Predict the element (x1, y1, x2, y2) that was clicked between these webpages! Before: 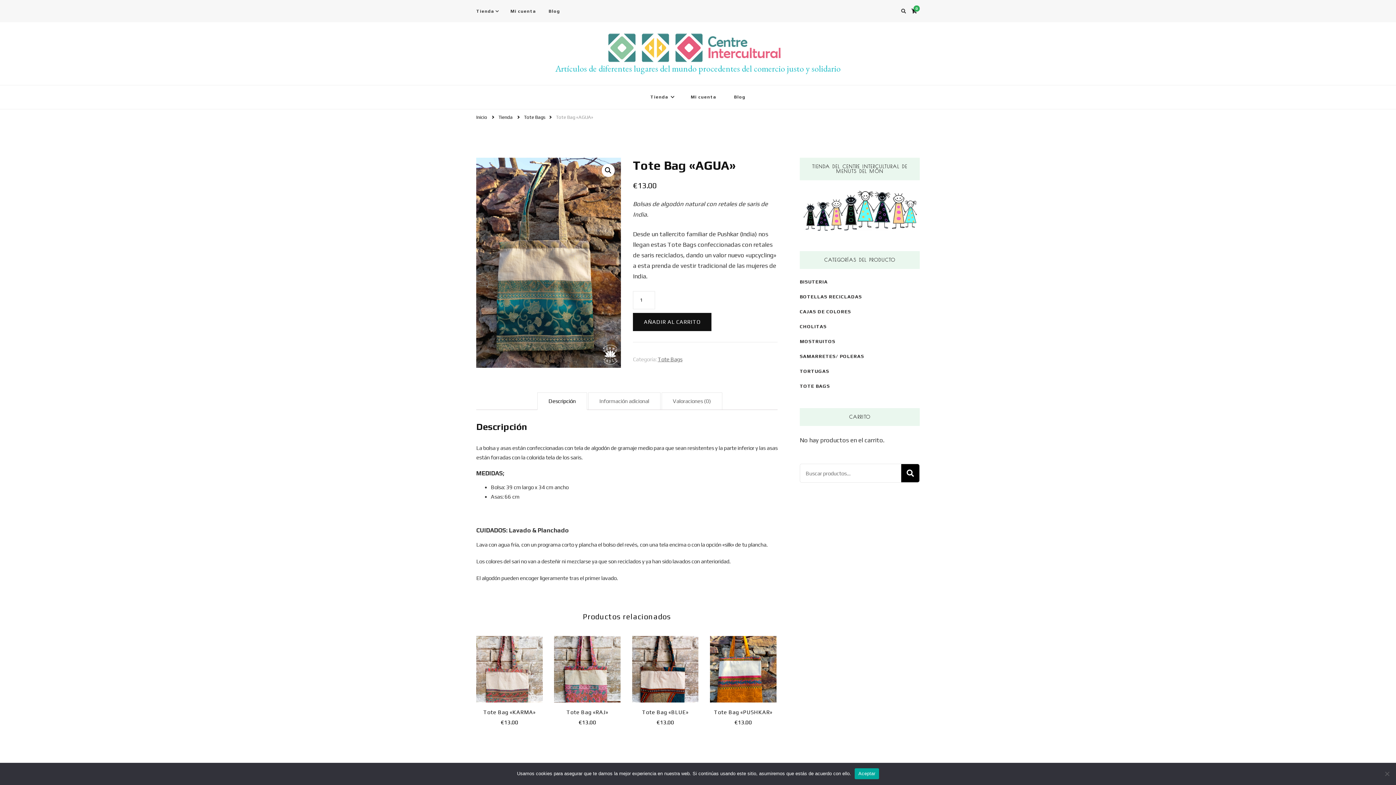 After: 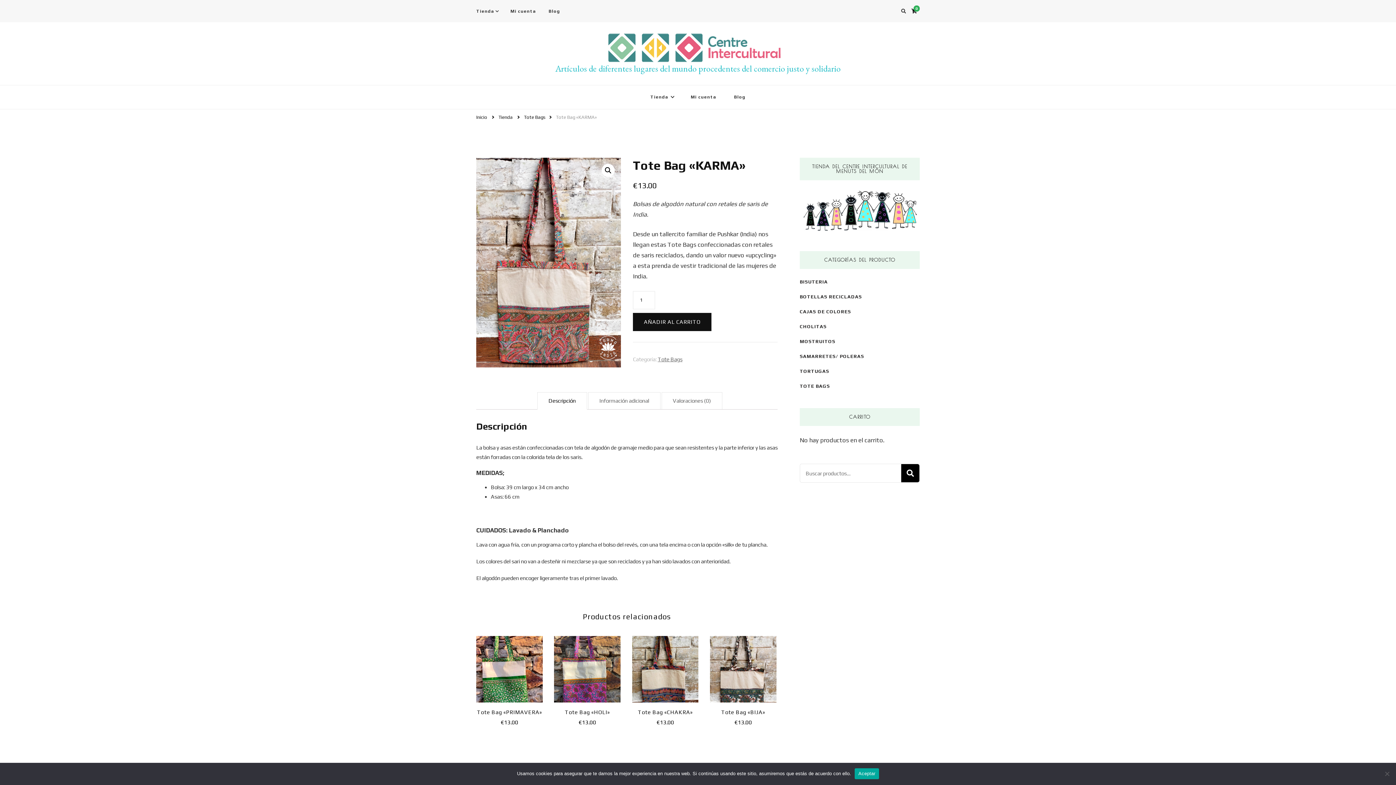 Action: label: Tote Bag «KARMA»
€13.00 bbox: (476, 636, 542, 729)